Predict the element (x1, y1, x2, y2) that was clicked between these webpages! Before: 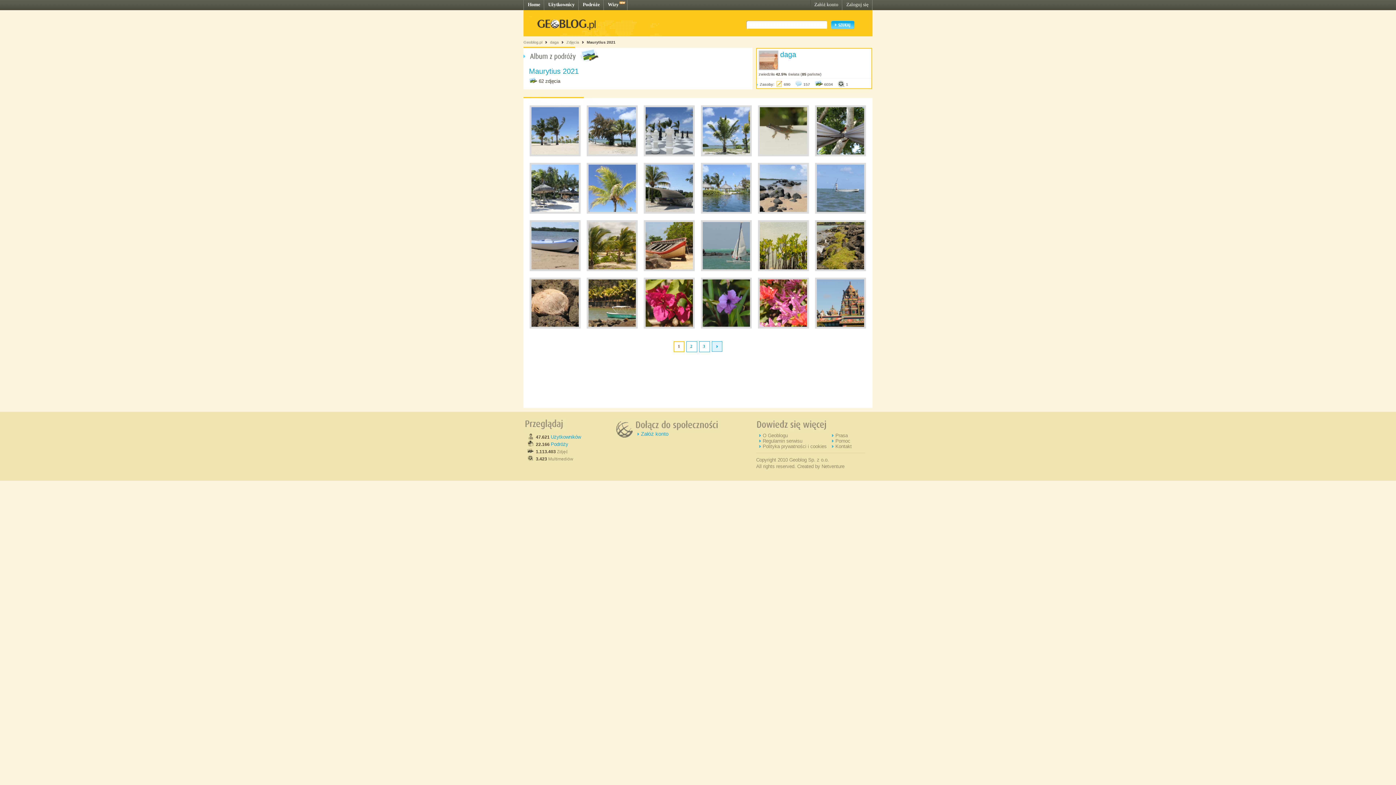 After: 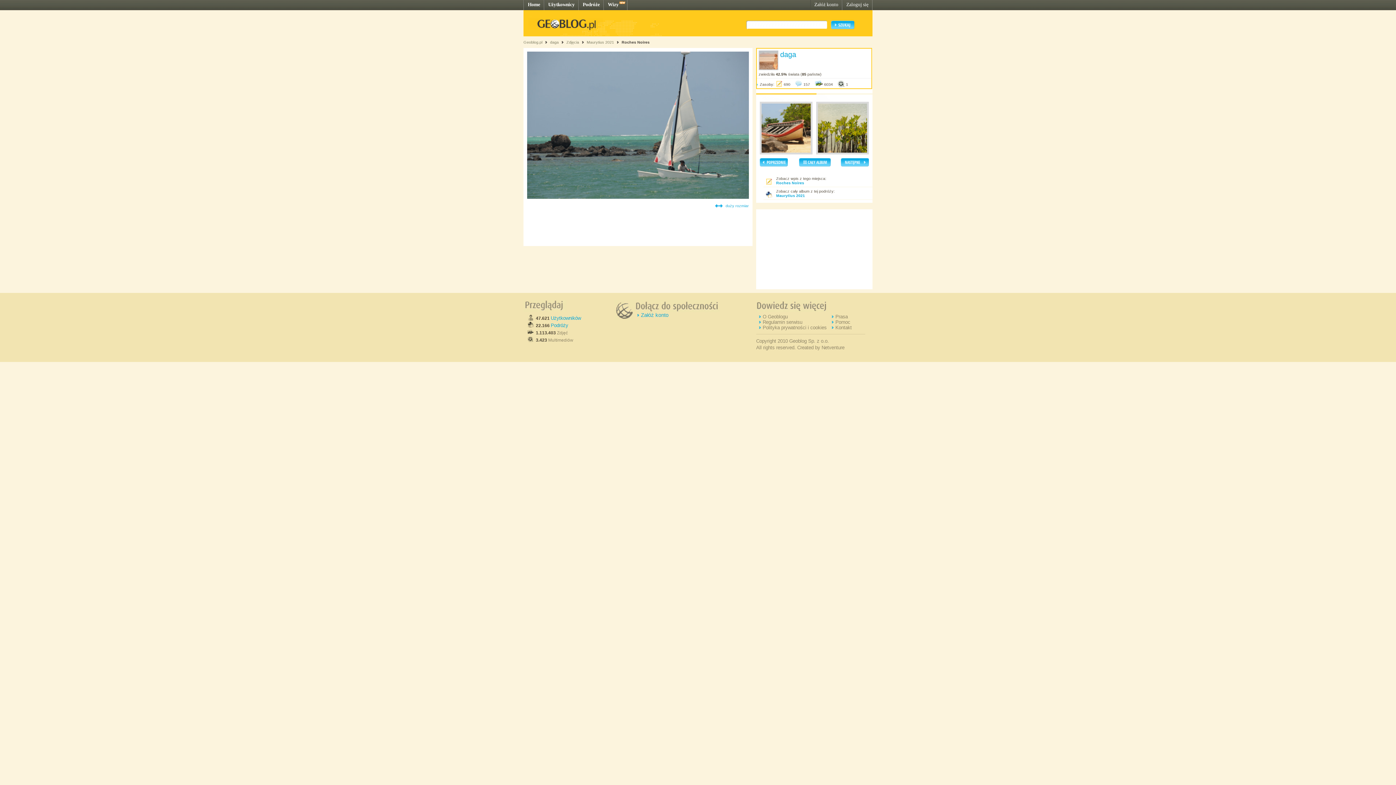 Action: bbox: (701, 267, 752, 272)